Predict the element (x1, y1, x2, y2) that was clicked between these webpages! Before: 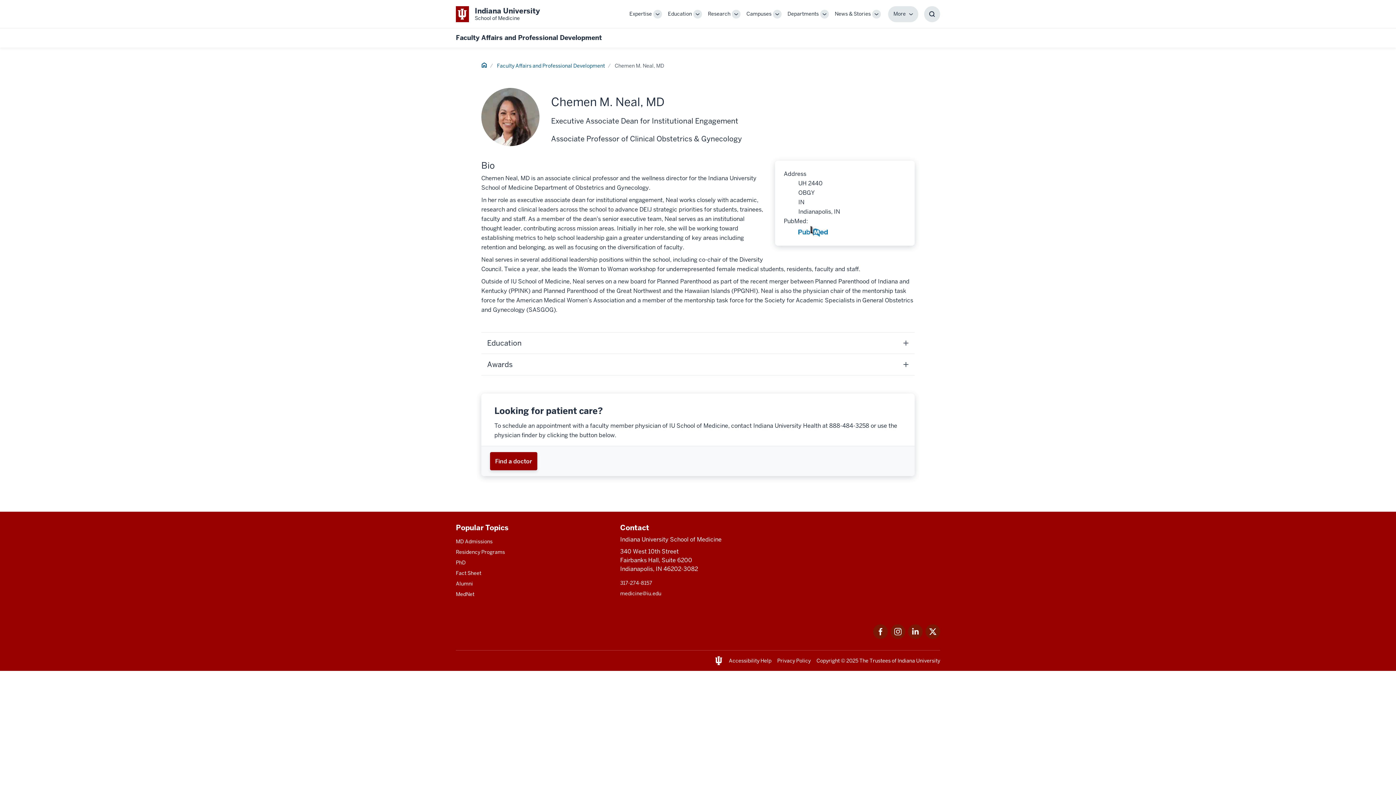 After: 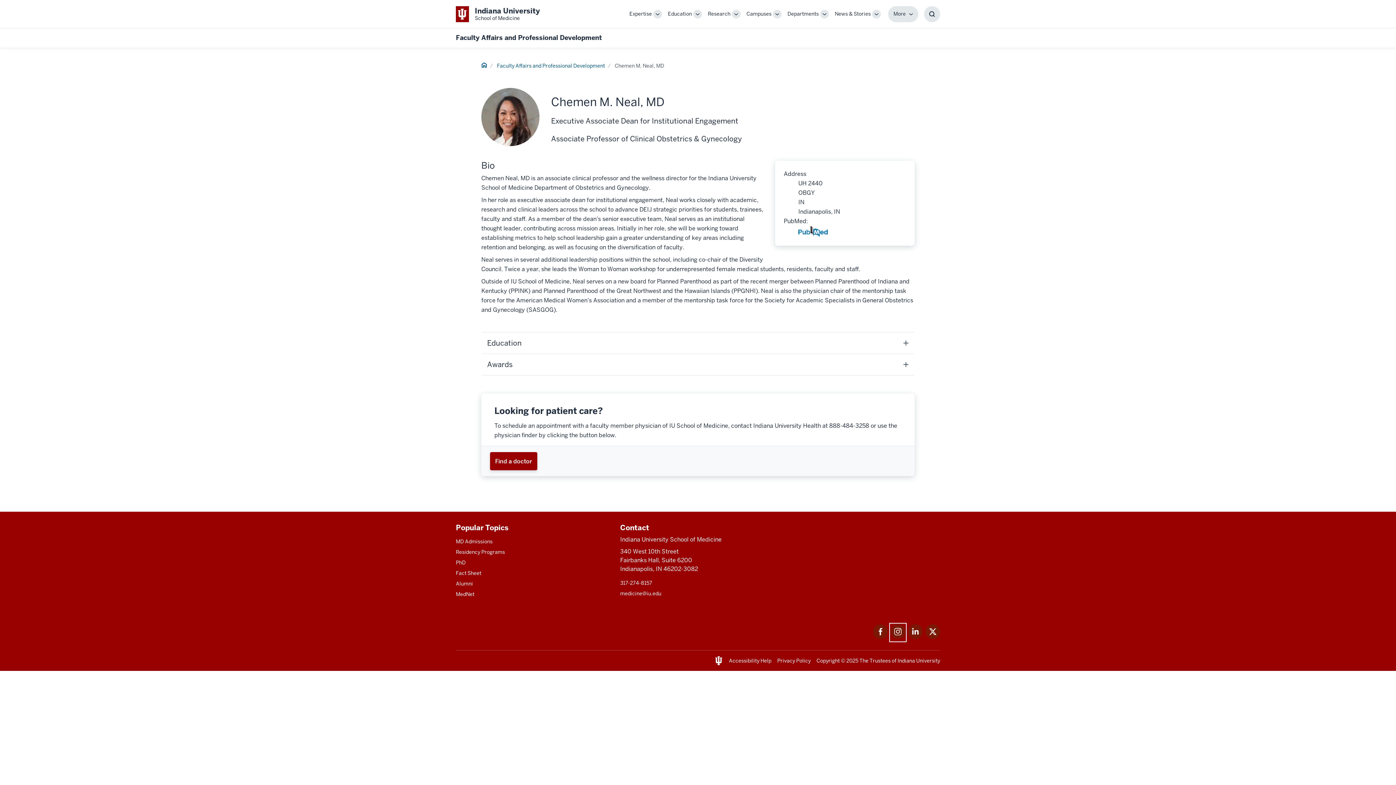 Action: bbox: (890, 633, 905, 641) label: This is a link to Instagram                Instagram that will open in a new tab and the URL is: https://www.instagram.com/iumedschool/